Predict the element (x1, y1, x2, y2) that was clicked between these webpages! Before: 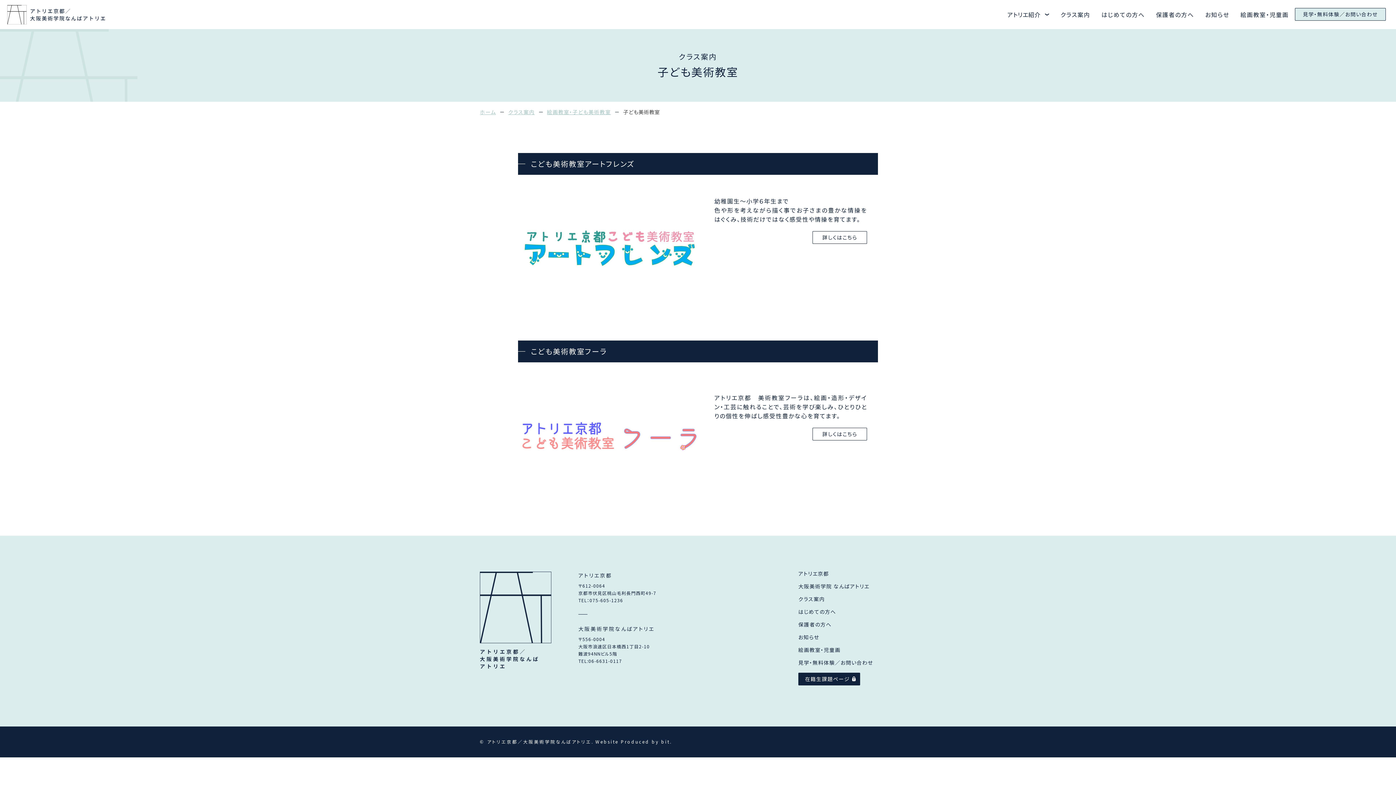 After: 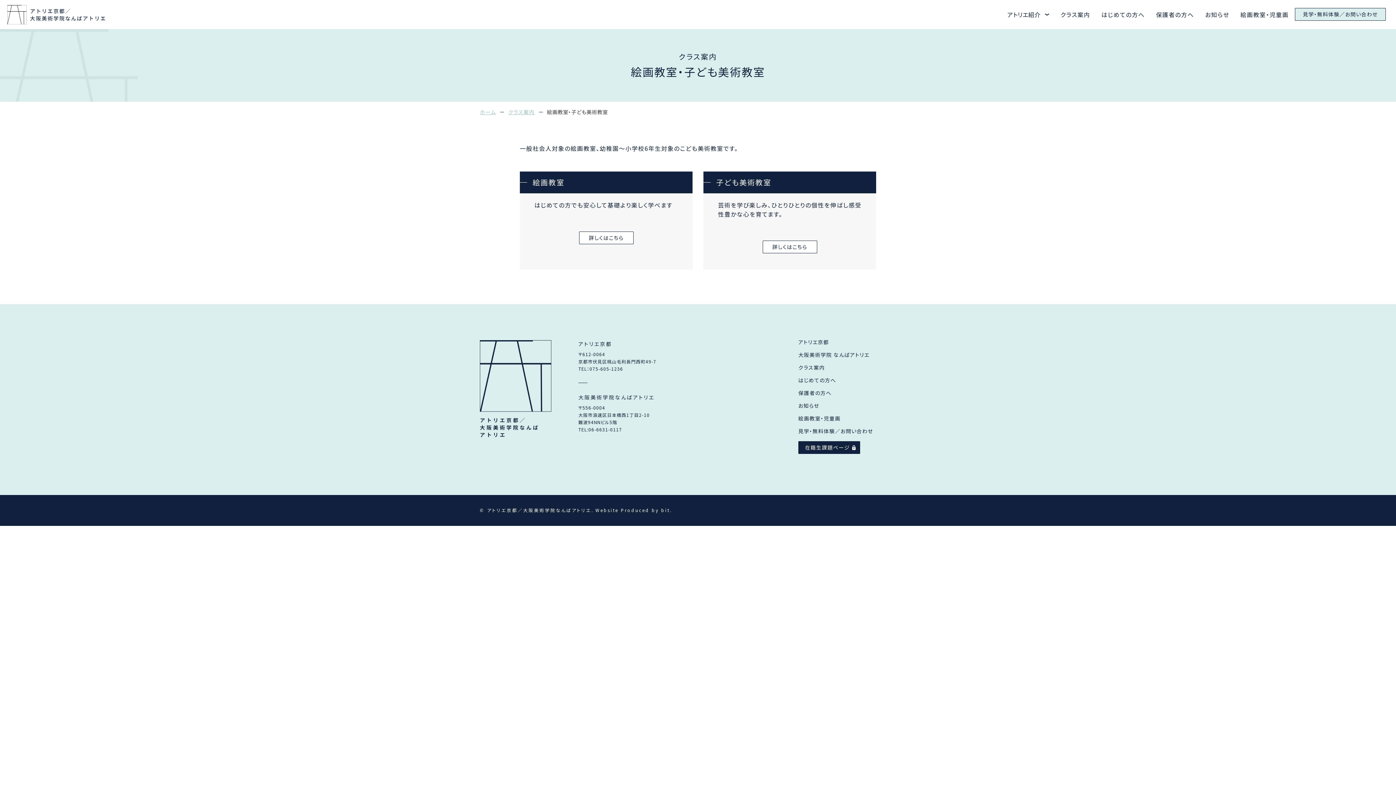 Action: label: 絵画教室・児童画 bbox: (798, 646, 840, 653)